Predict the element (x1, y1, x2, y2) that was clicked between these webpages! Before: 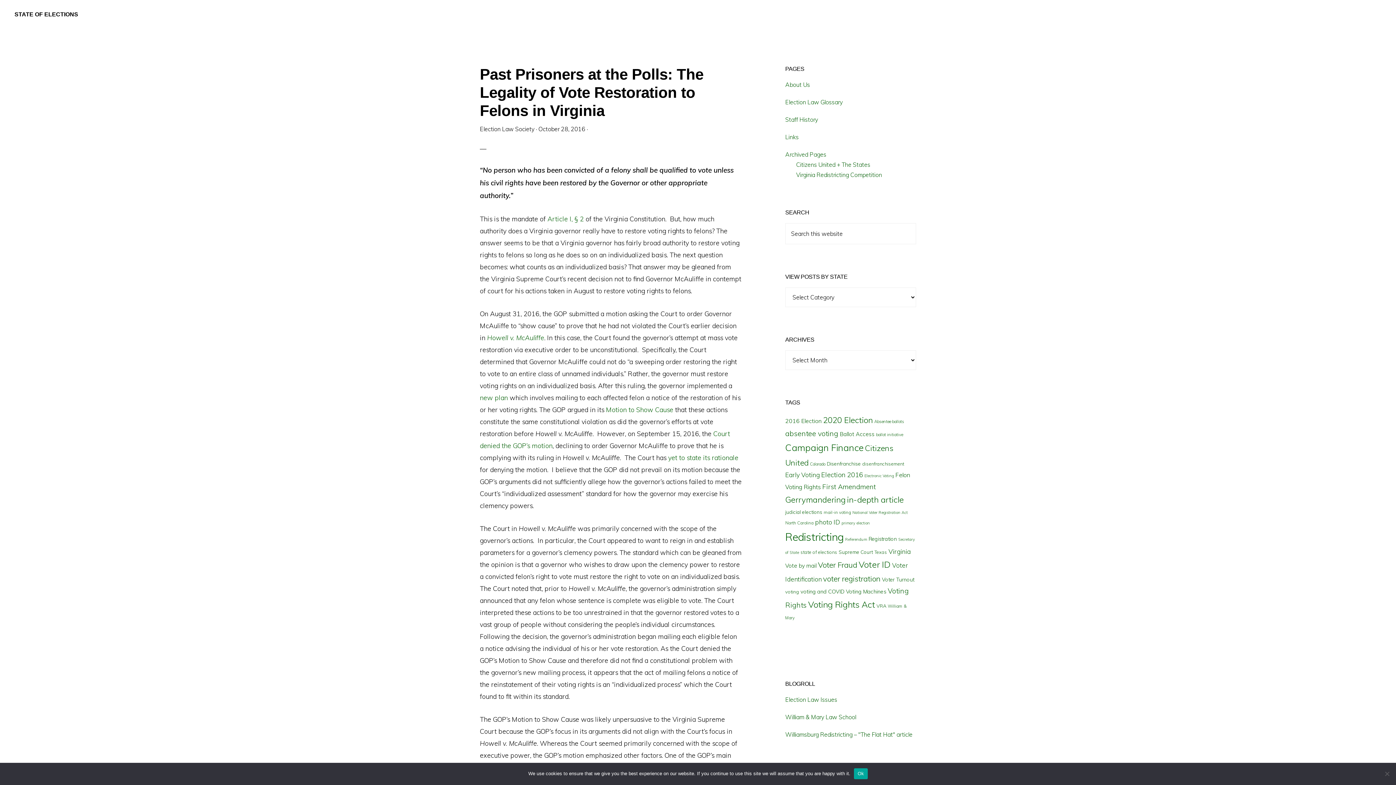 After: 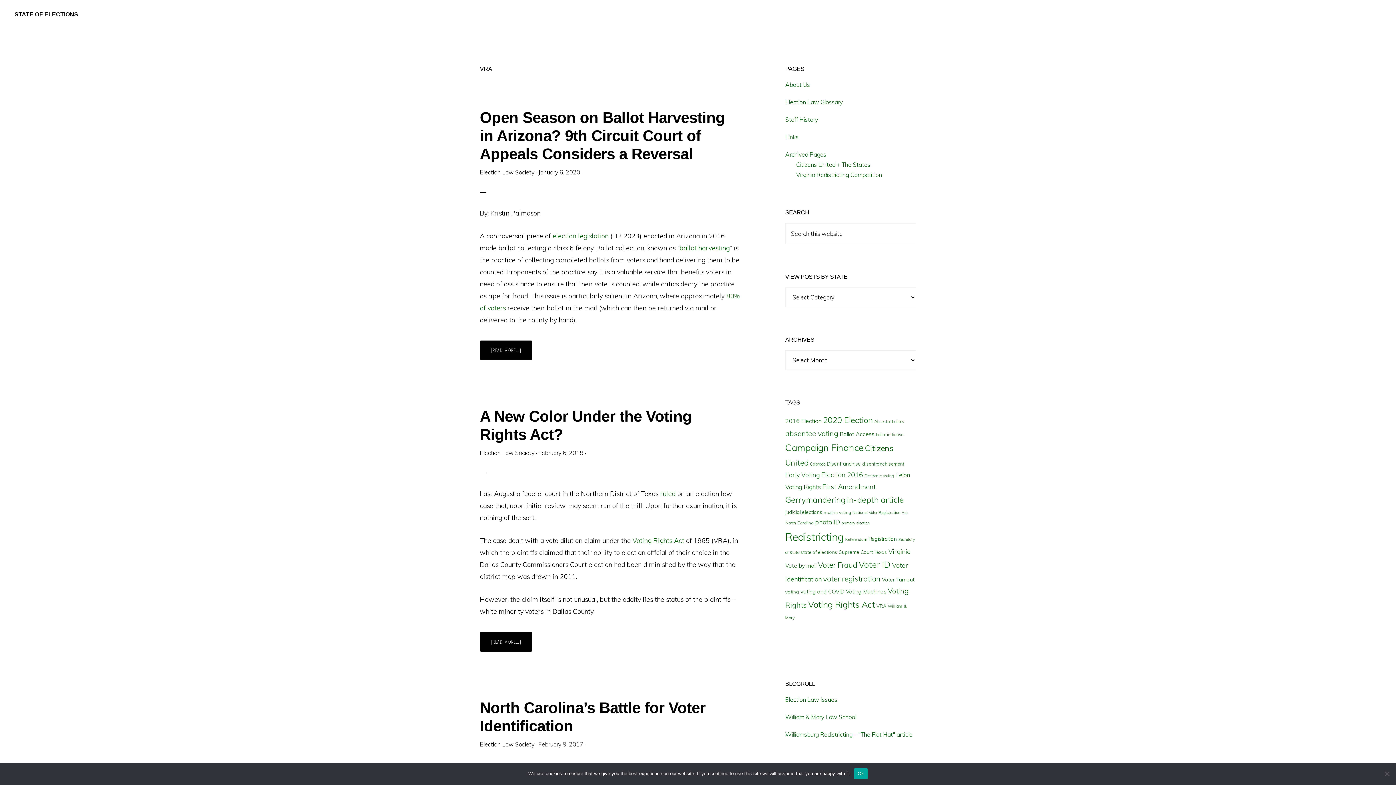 Action: bbox: (876, 603, 886, 609) label: VRA (18 items)